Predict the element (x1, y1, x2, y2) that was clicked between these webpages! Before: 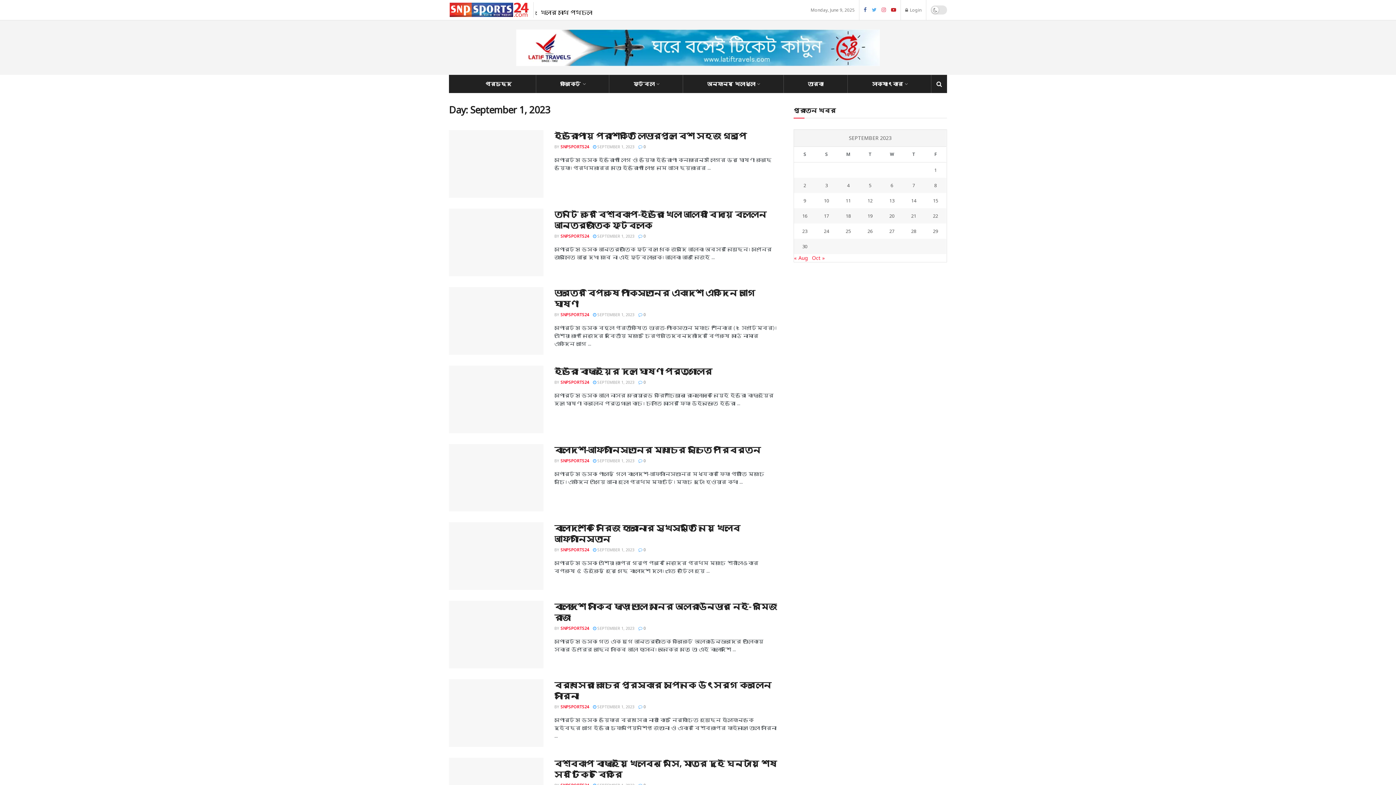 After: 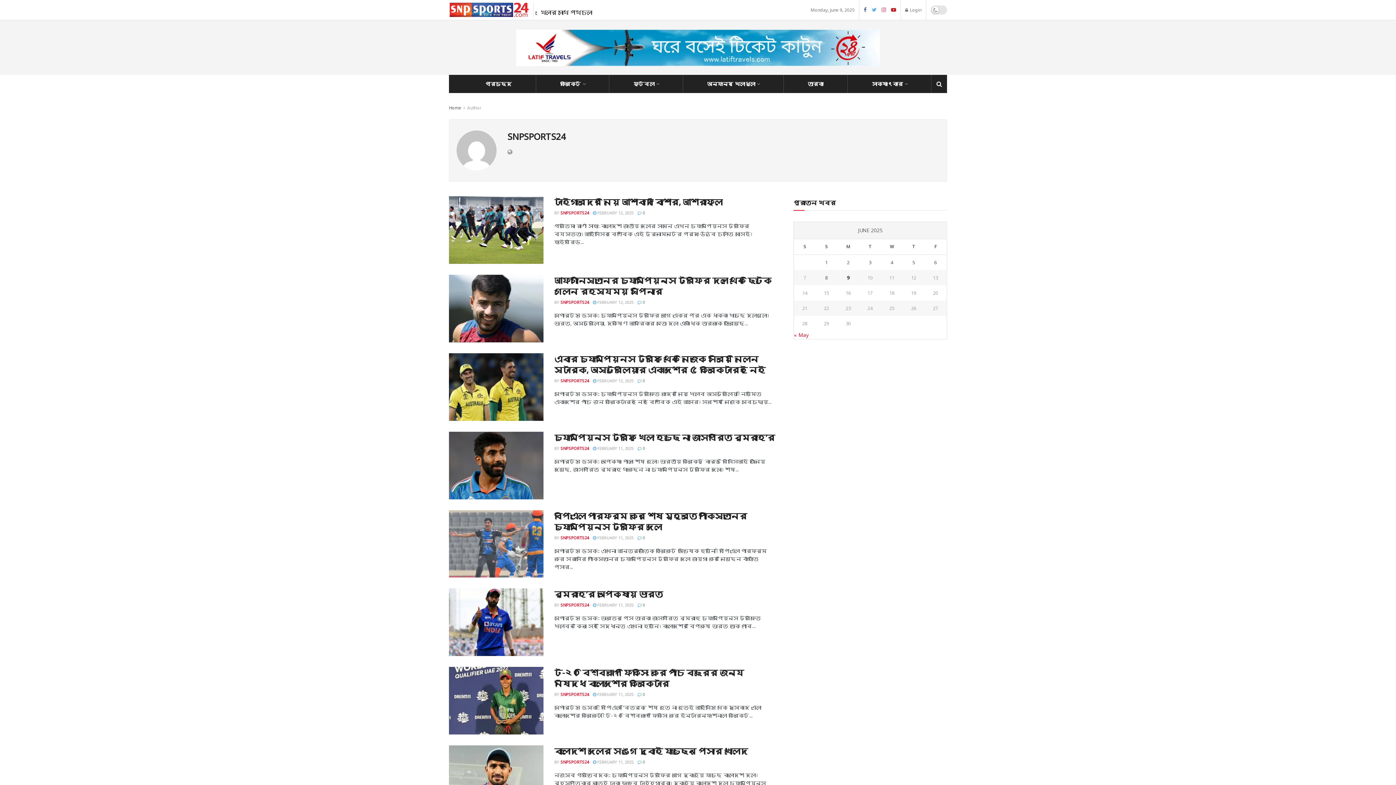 Action: label: SNPSPORTS24 bbox: (560, 458, 589, 463)